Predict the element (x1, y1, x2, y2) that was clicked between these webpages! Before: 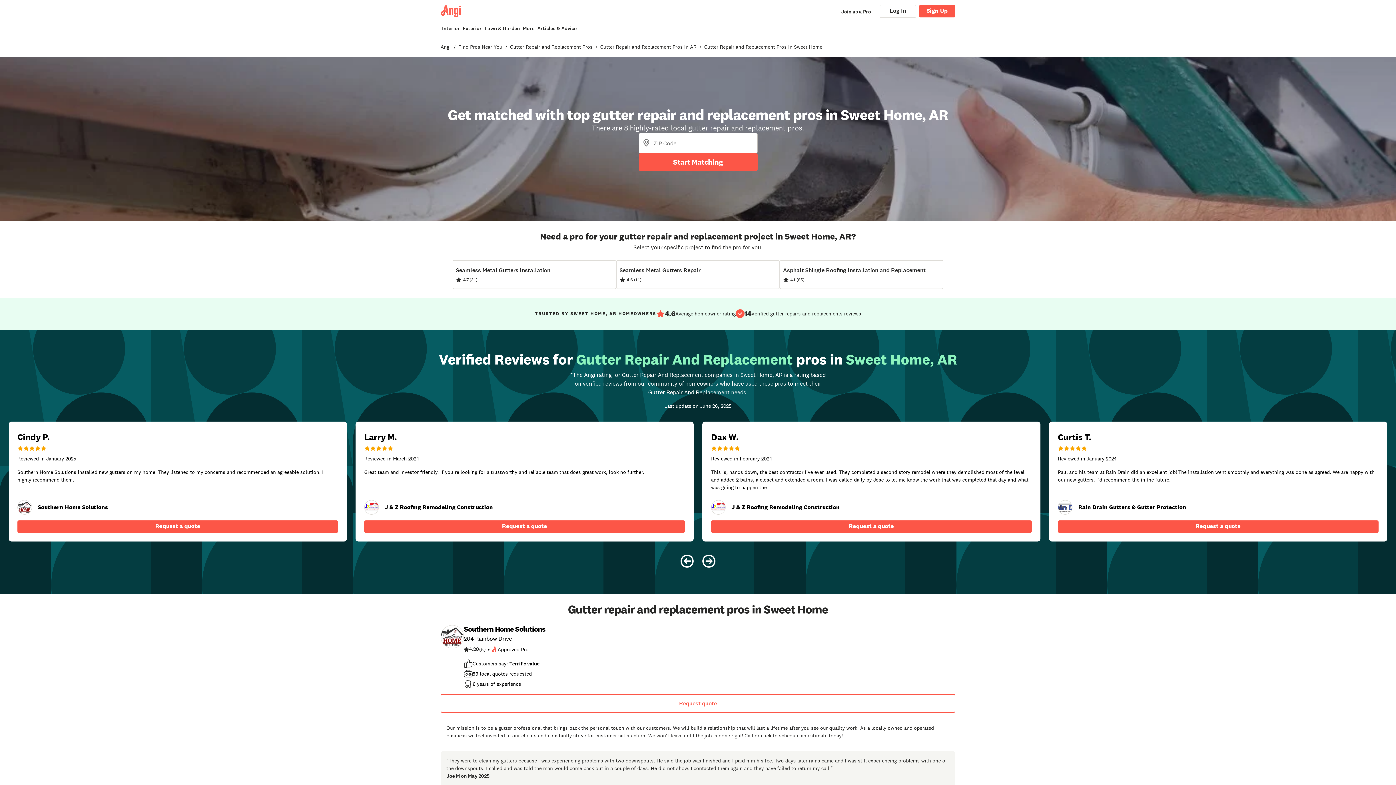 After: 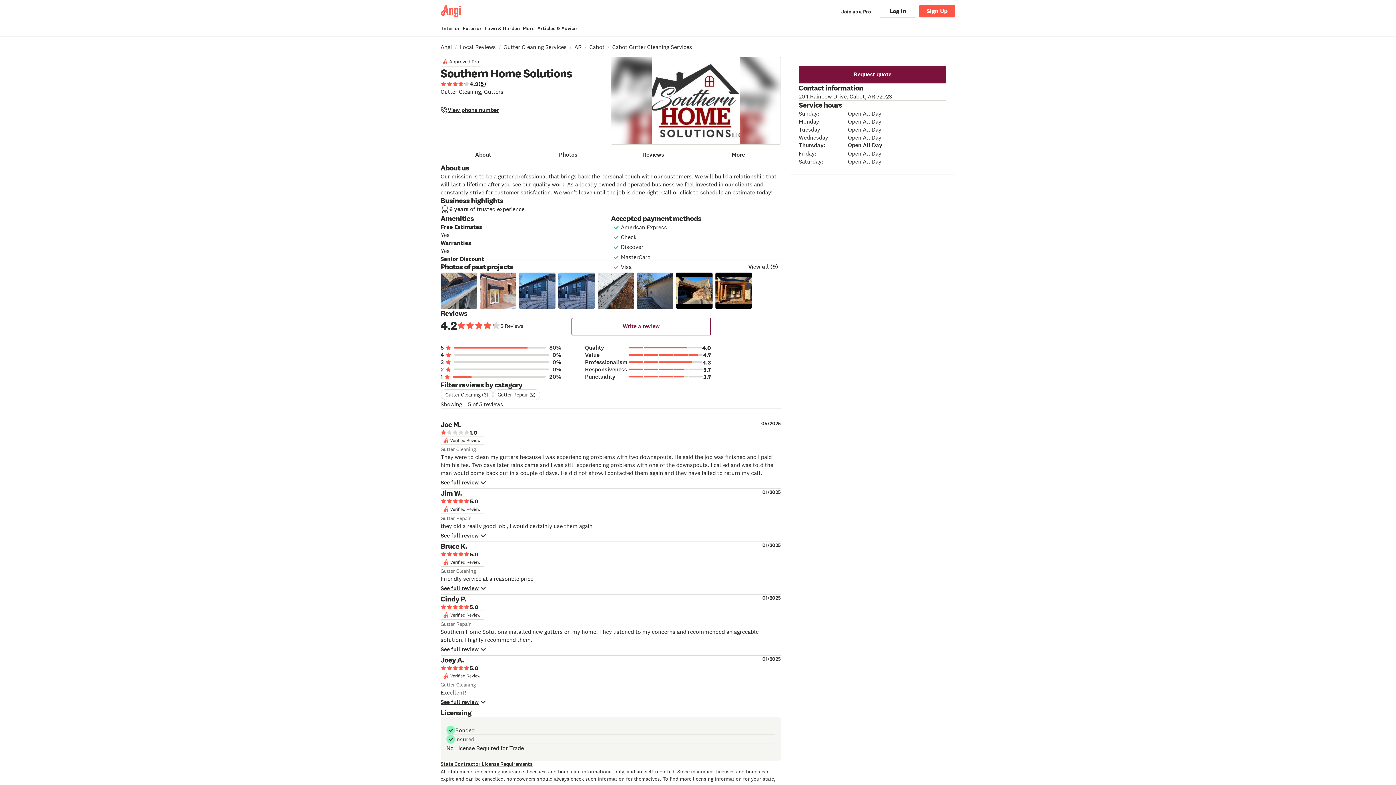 Action: bbox: (17, 500, 32, 514)